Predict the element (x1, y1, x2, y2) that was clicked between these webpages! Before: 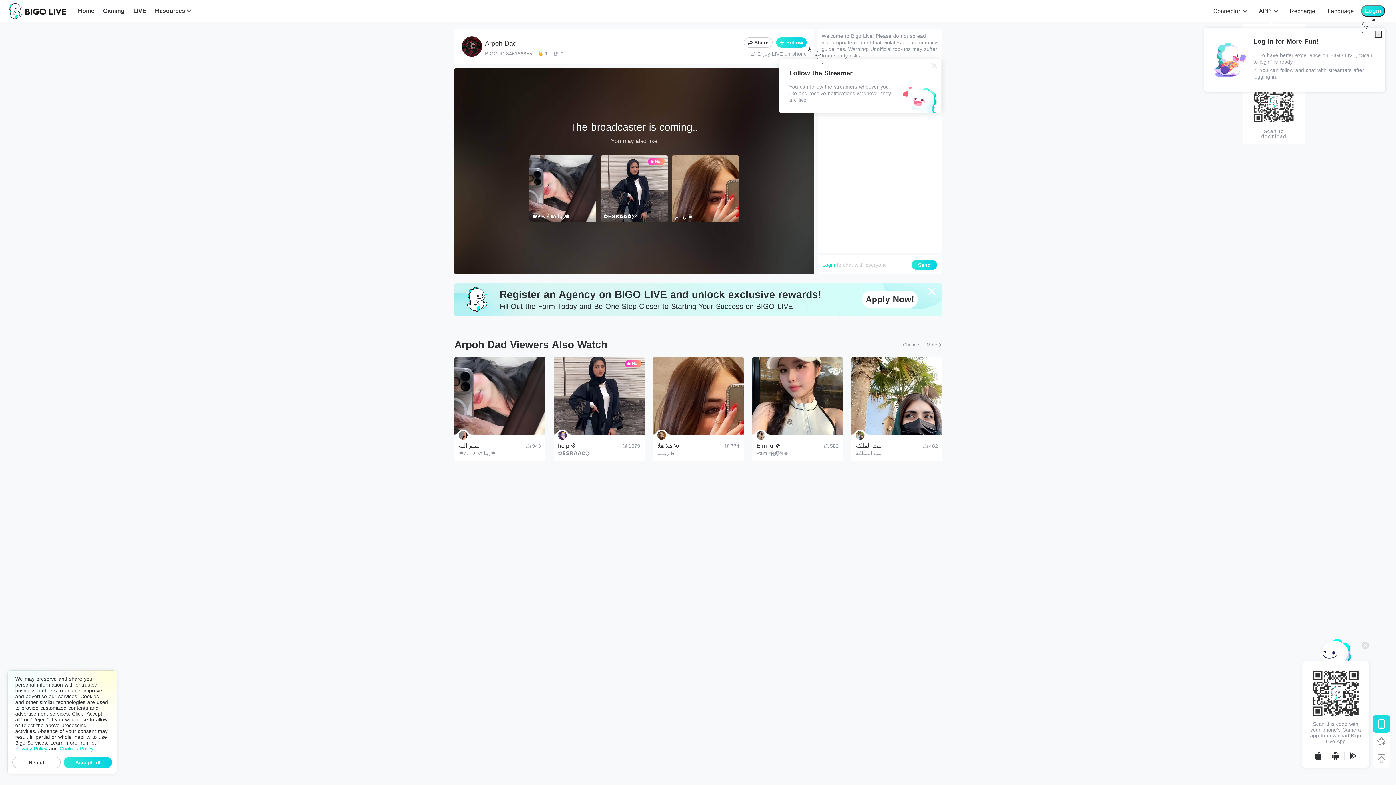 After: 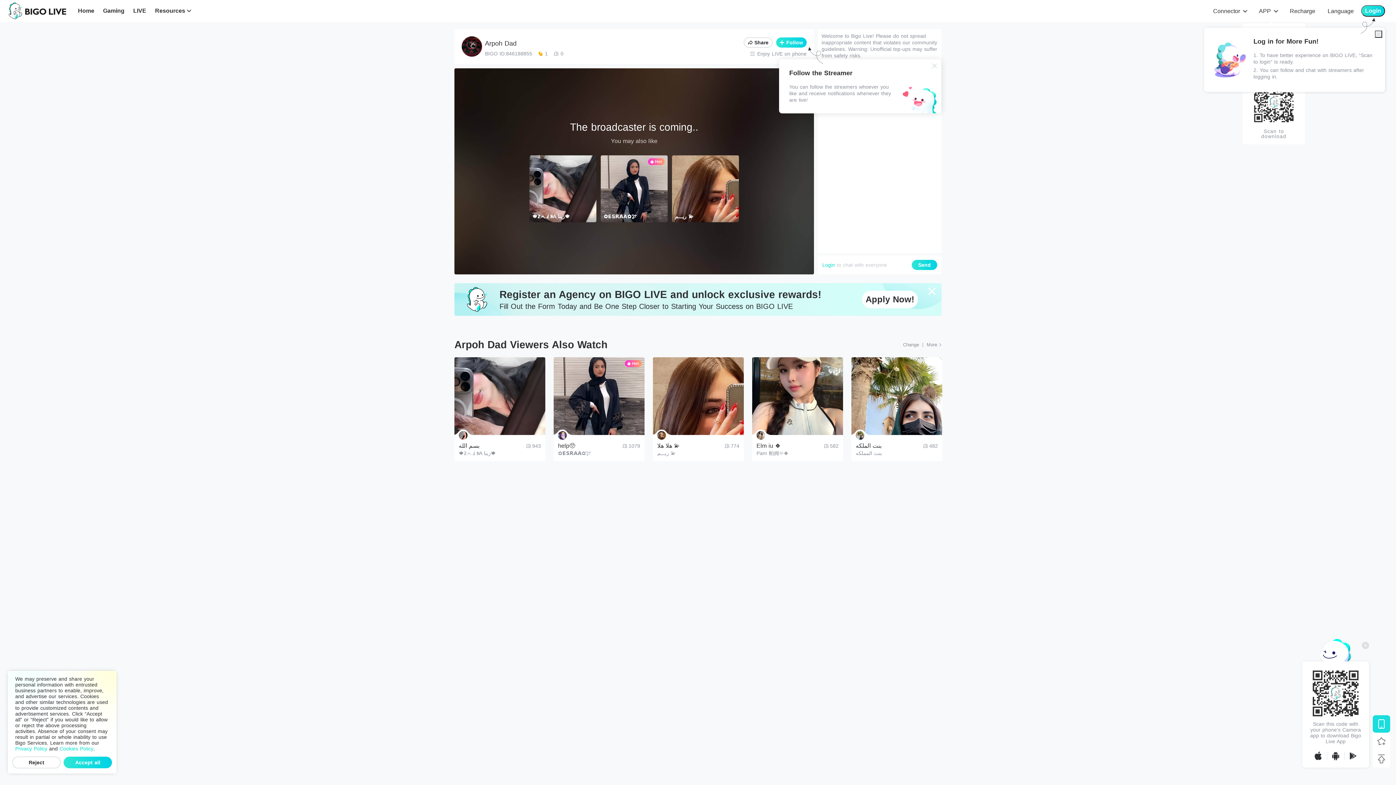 Action: bbox: (1373, 715, 1390, 733)